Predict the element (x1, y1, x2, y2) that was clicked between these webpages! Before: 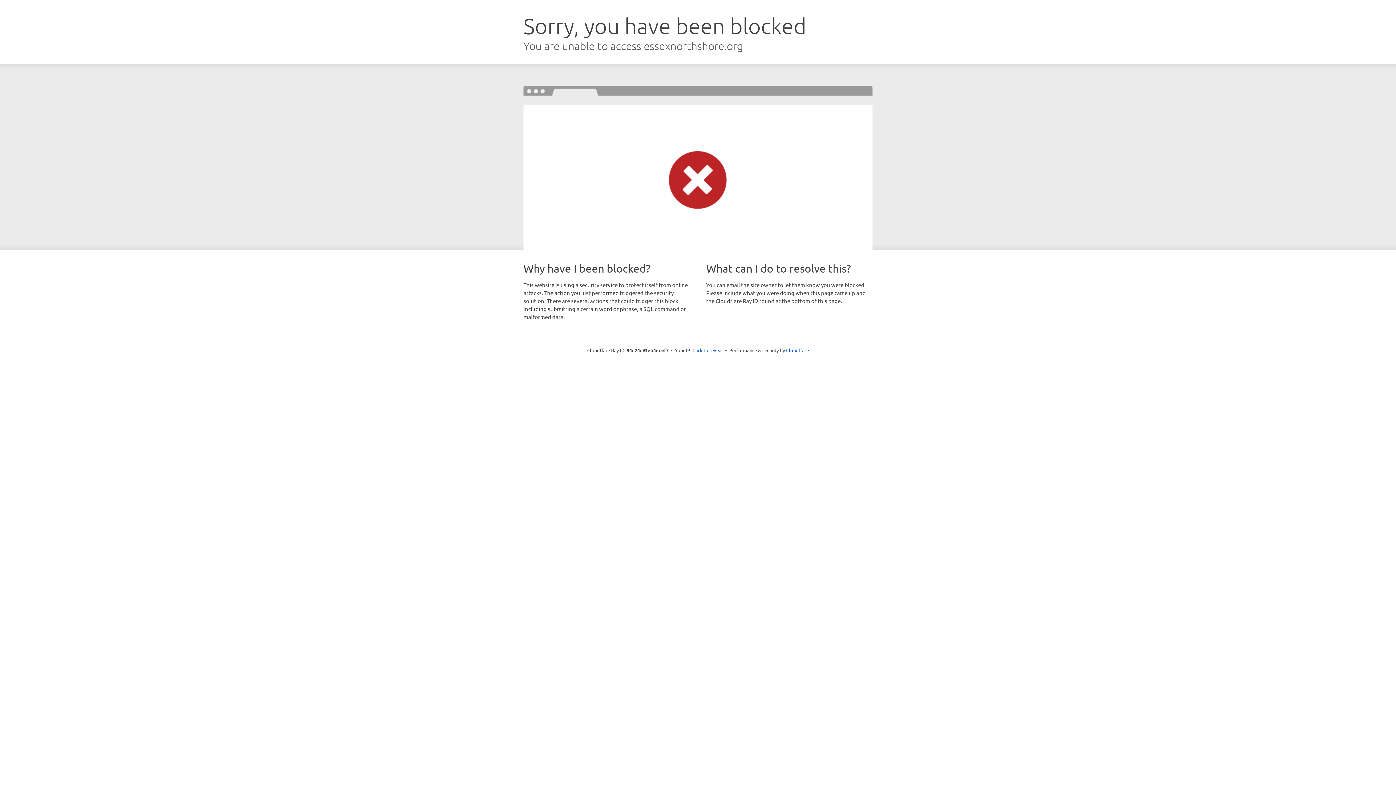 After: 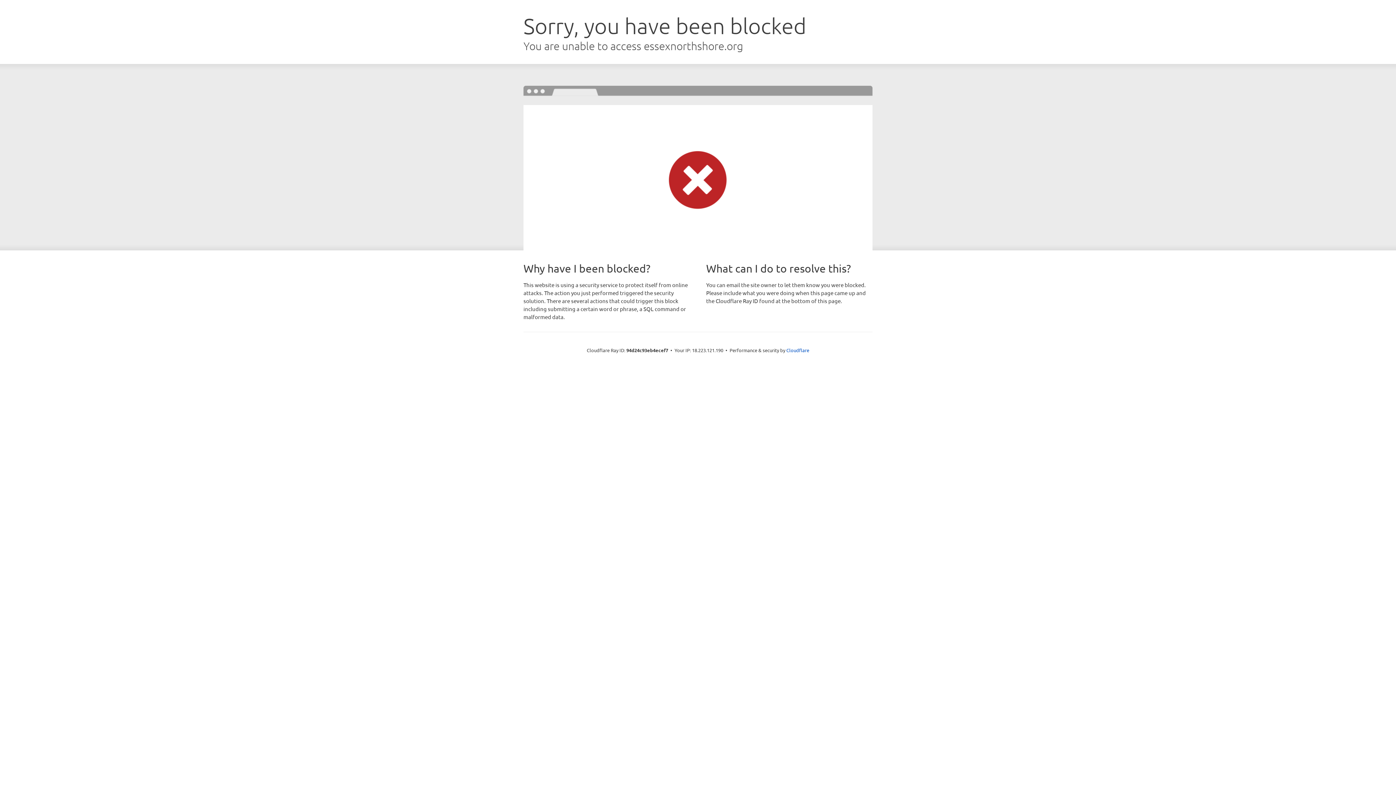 Action: bbox: (692, 346, 723, 353) label: Click to reveal